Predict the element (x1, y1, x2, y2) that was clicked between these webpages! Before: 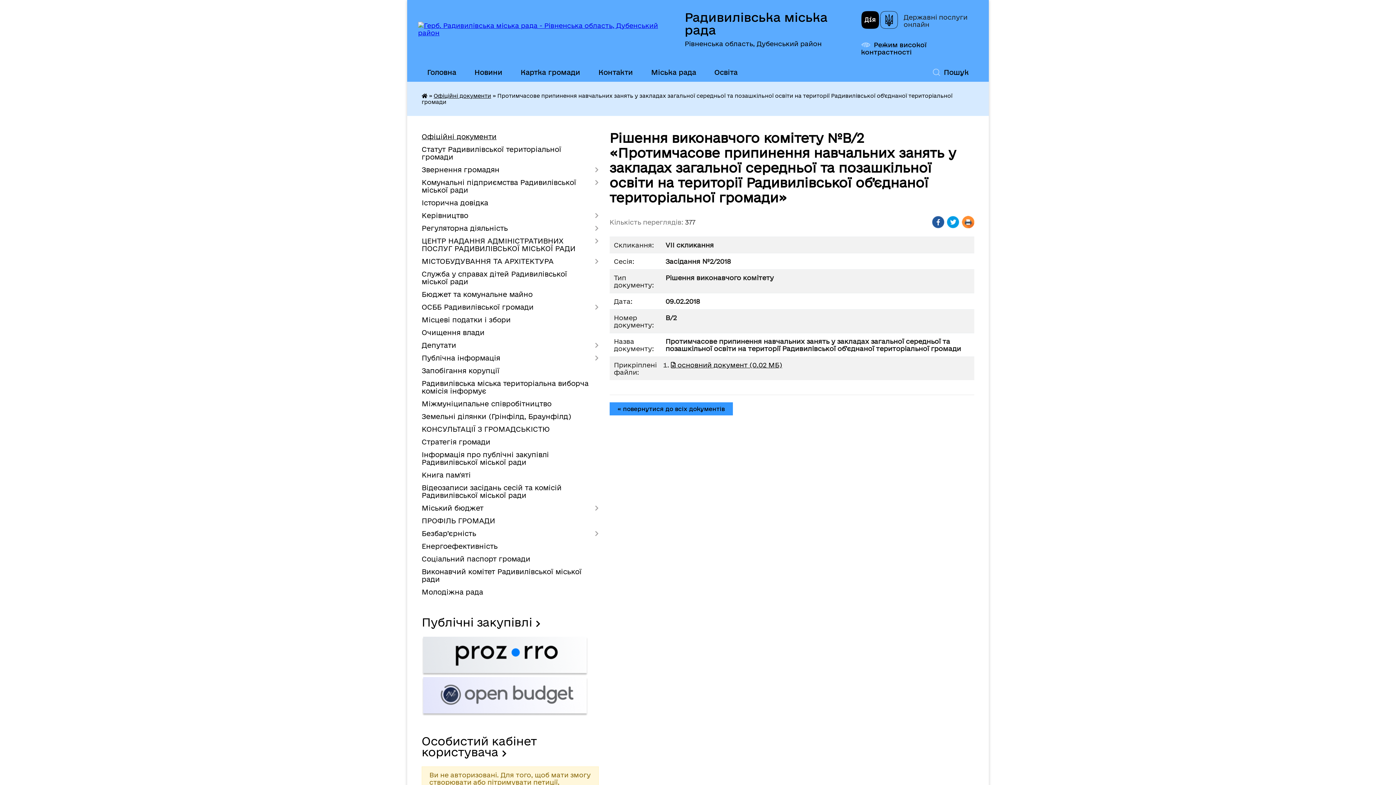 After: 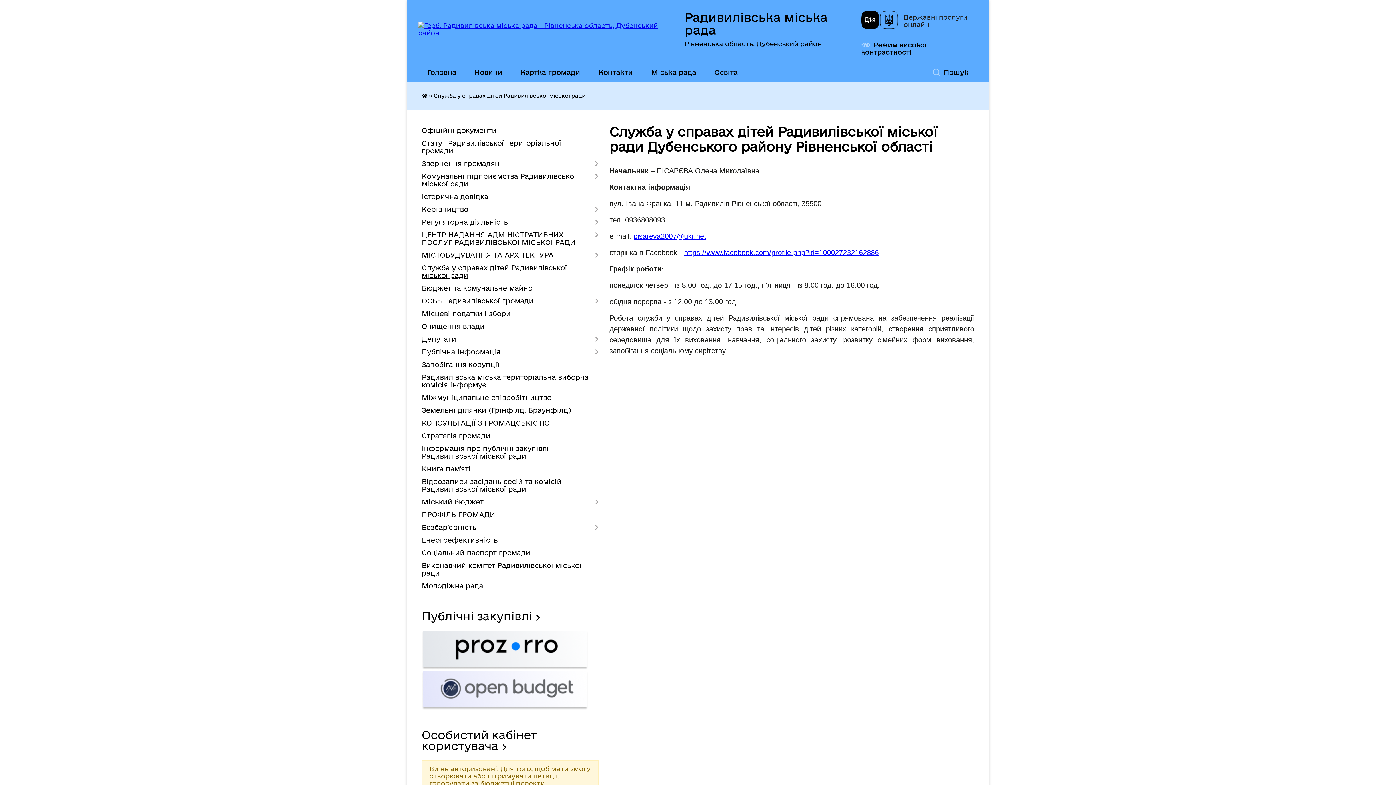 Action: label: Служба у справах дітей Радивилівської міської ради bbox: (421, 268, 598, 288)